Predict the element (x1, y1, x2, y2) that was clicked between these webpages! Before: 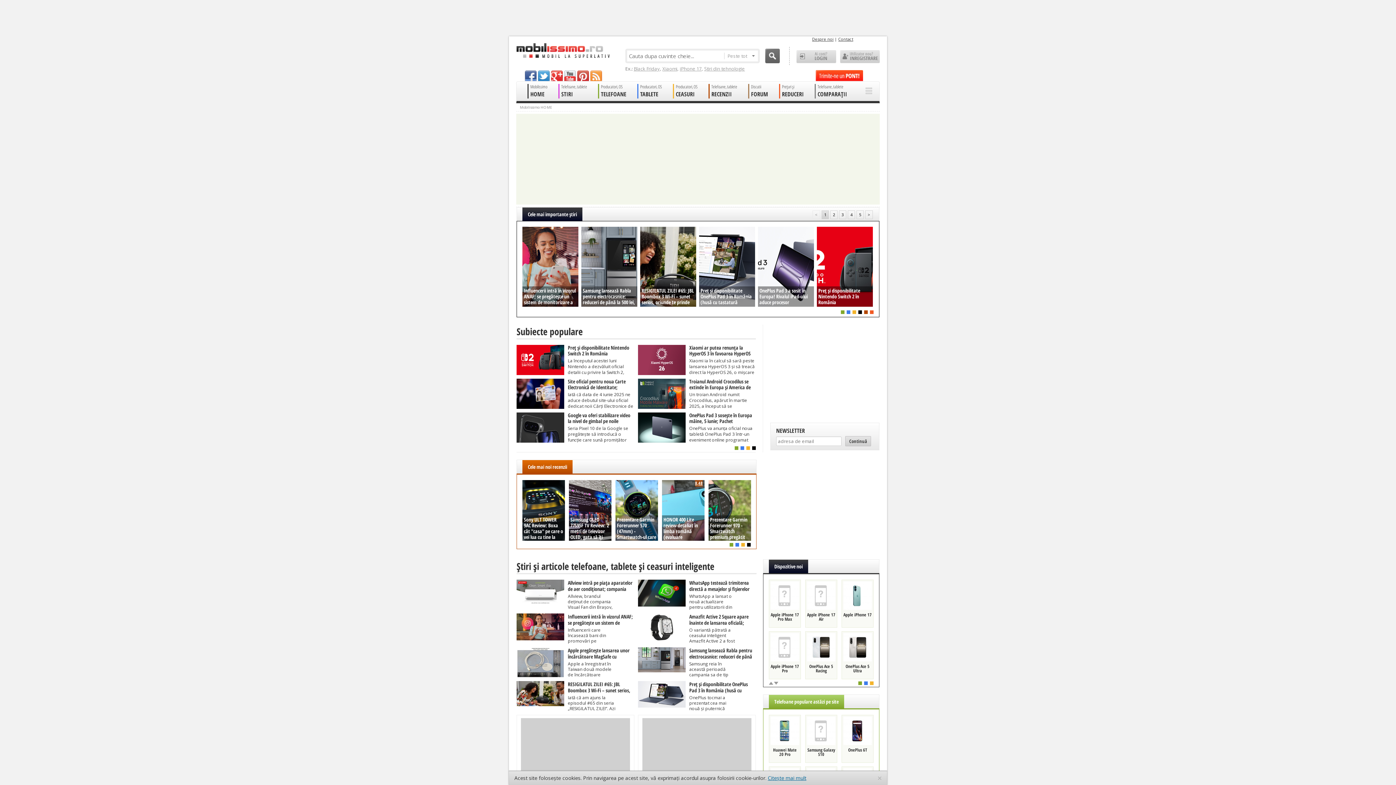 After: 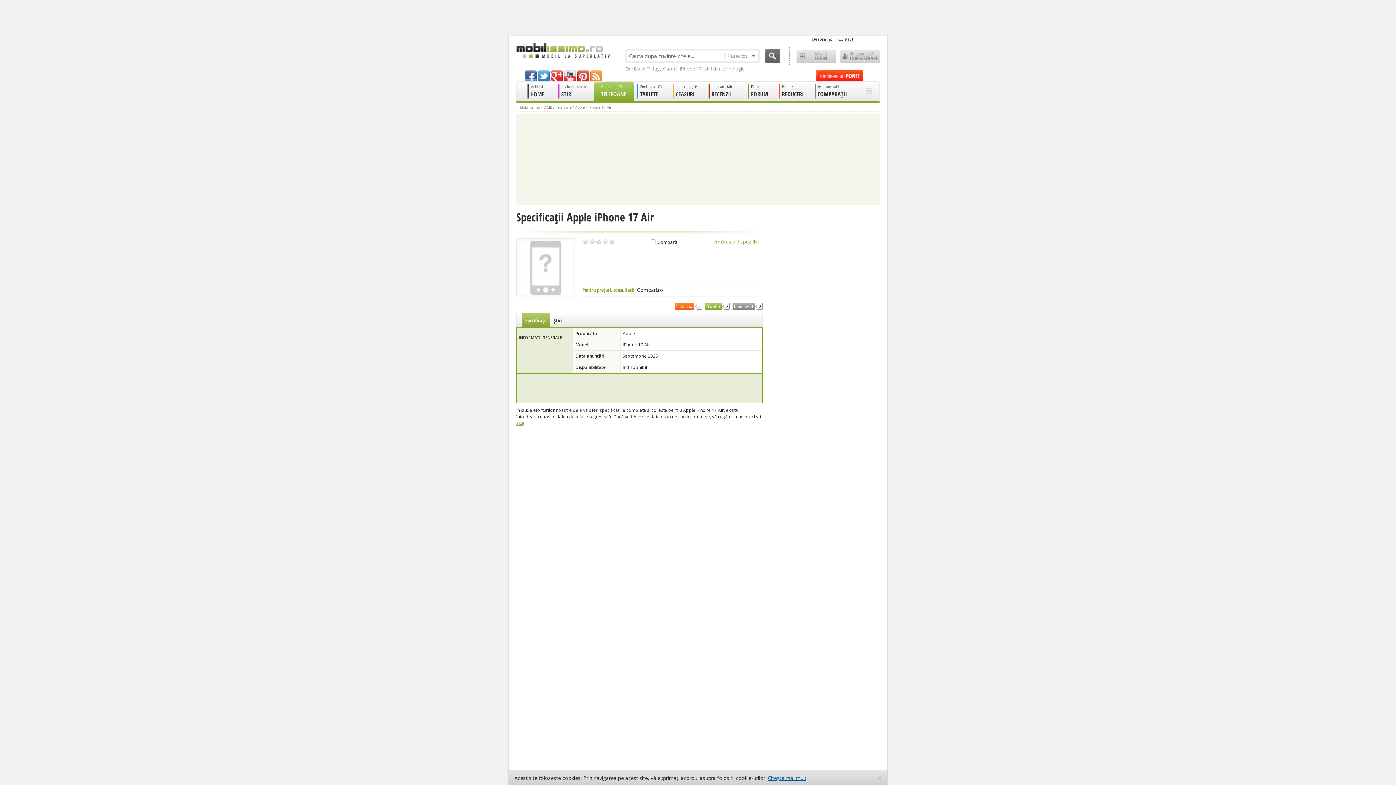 Action: bbox: (805, 580, 837, 628) label: Apple iPhone 17 Air